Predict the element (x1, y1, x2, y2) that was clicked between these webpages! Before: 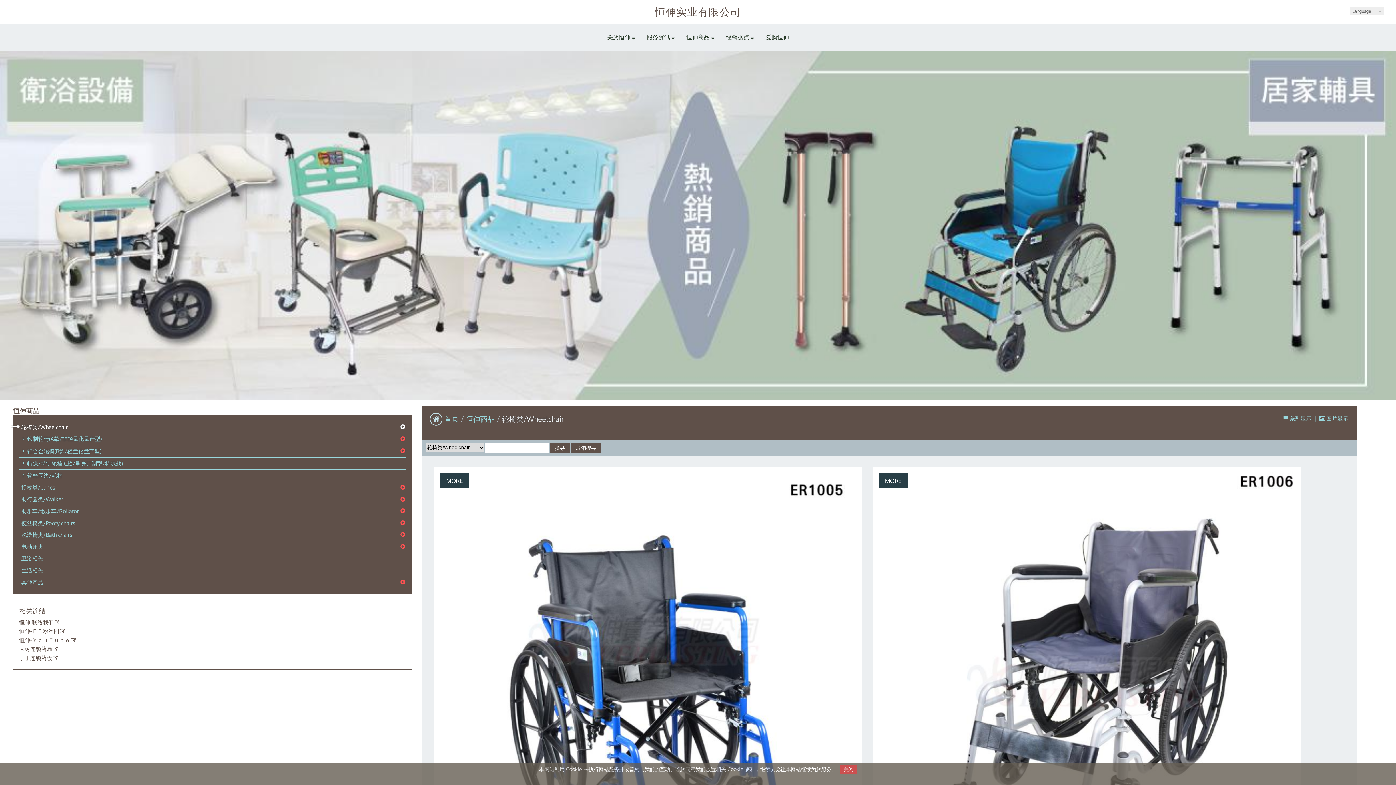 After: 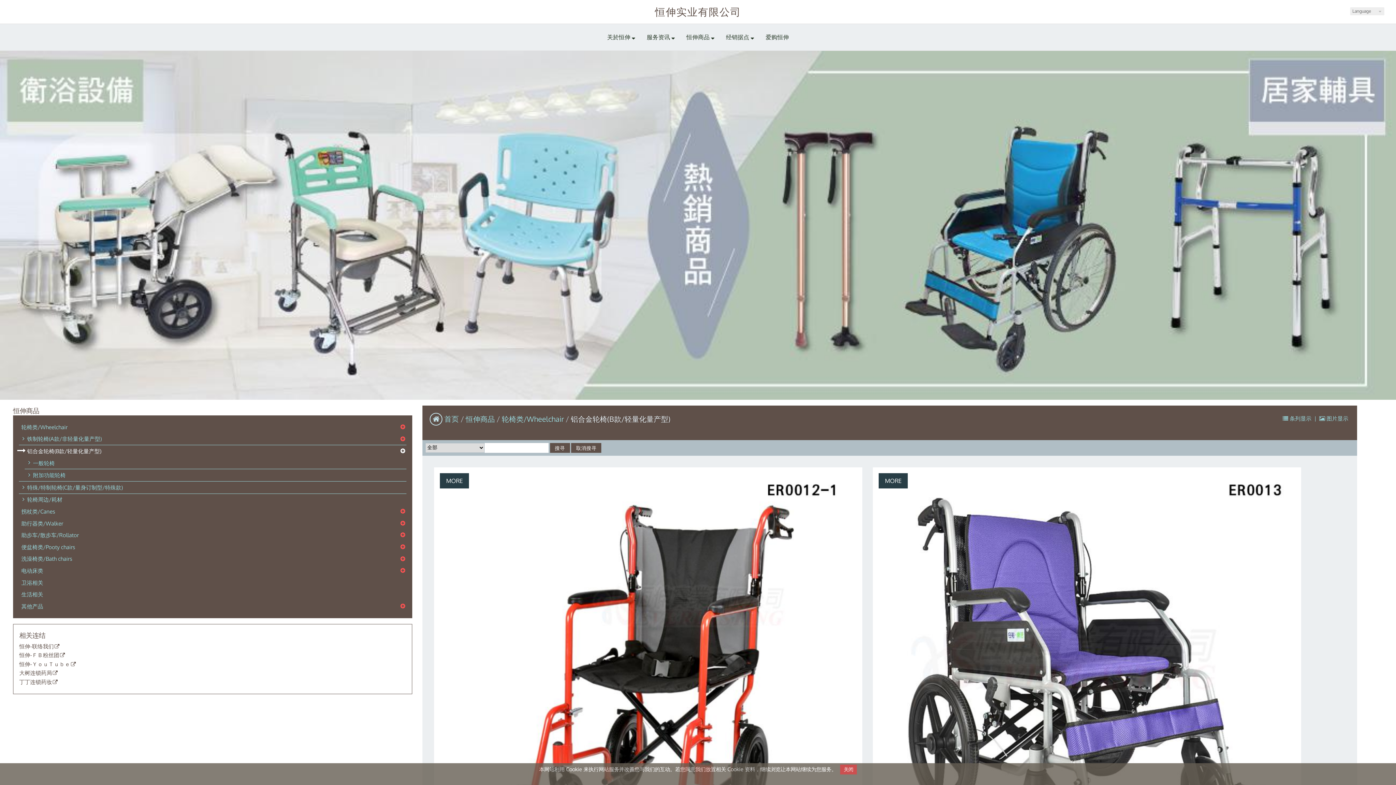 Action: bbox: (18, 445, 406, 457) label: 铝合金轮椅(B款/轻量化量产型)